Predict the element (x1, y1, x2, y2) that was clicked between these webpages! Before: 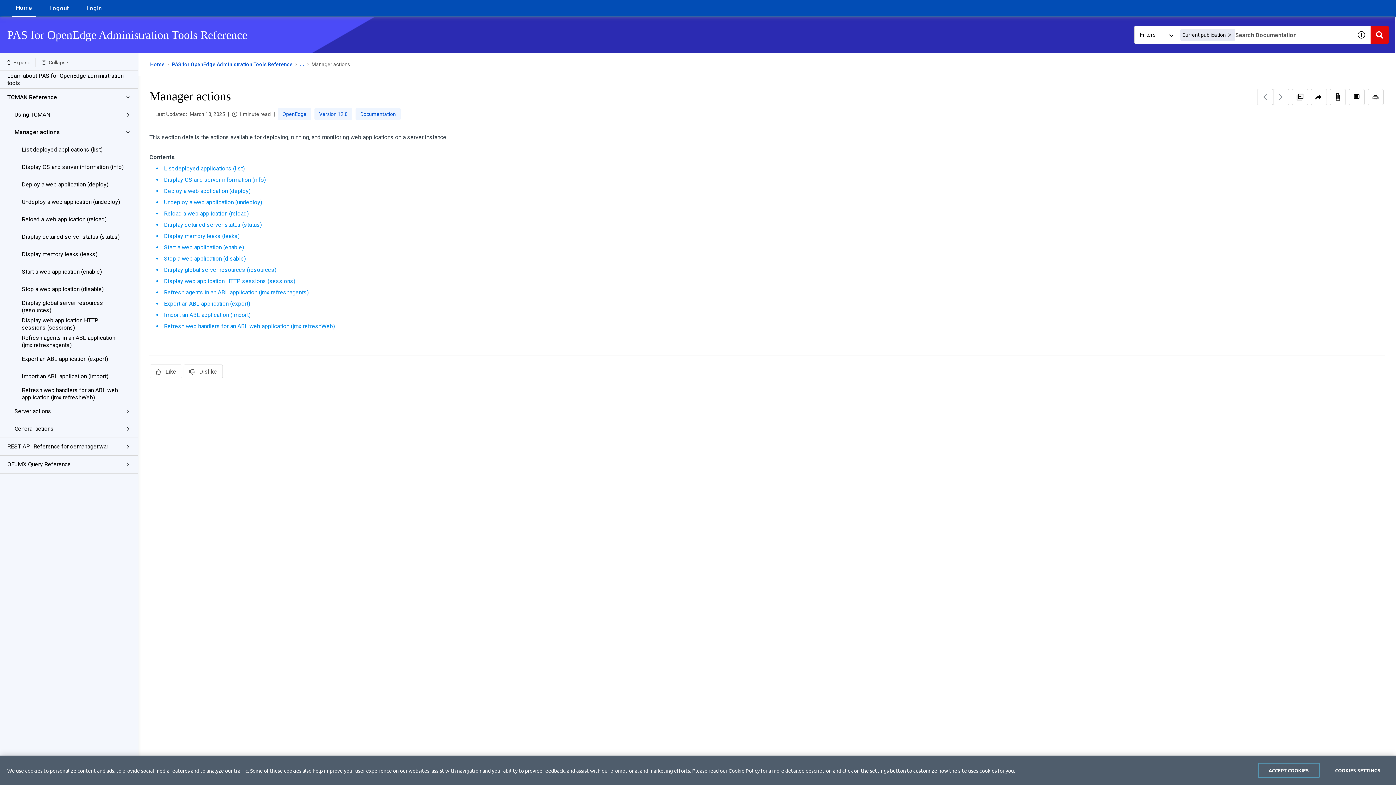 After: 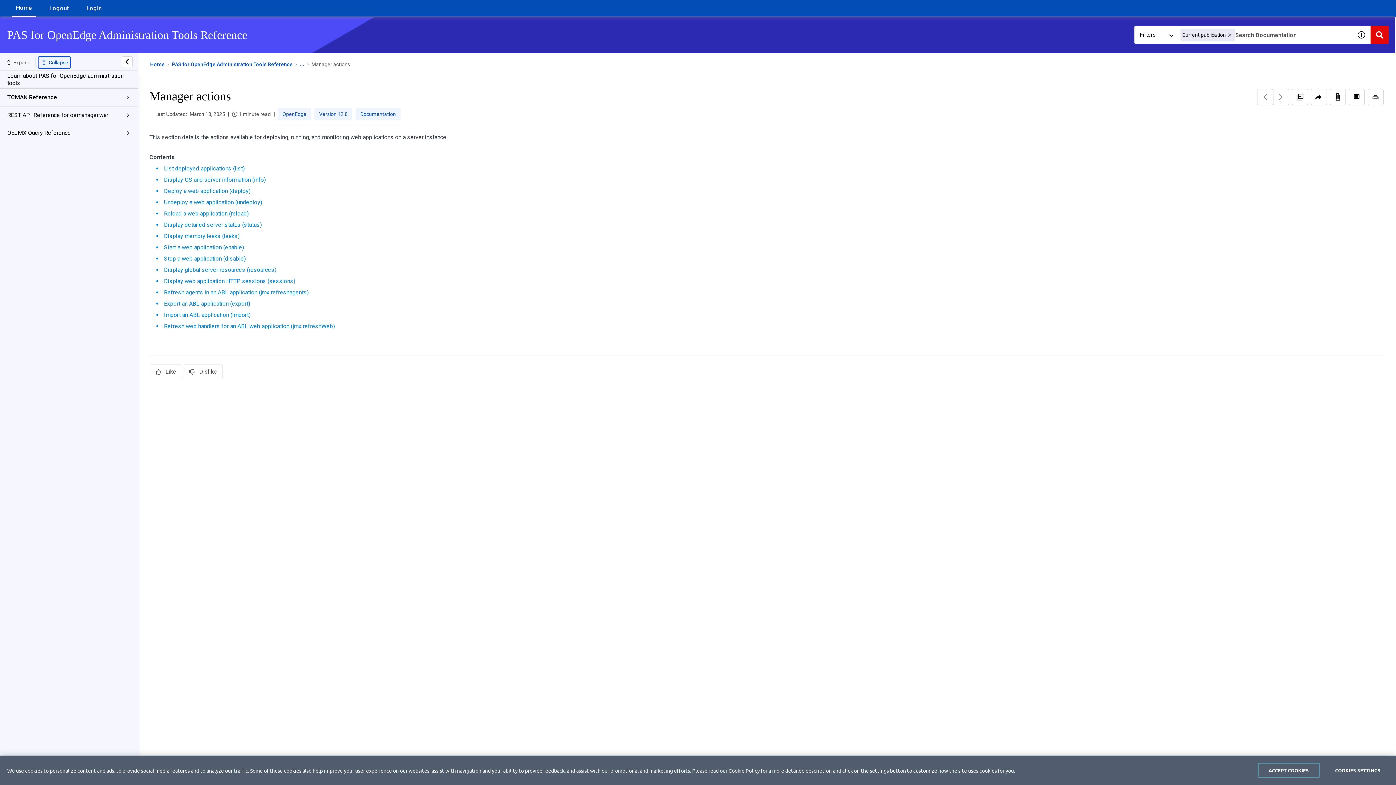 Action: label: Collapse bbox: (38, 56, 70, 68)